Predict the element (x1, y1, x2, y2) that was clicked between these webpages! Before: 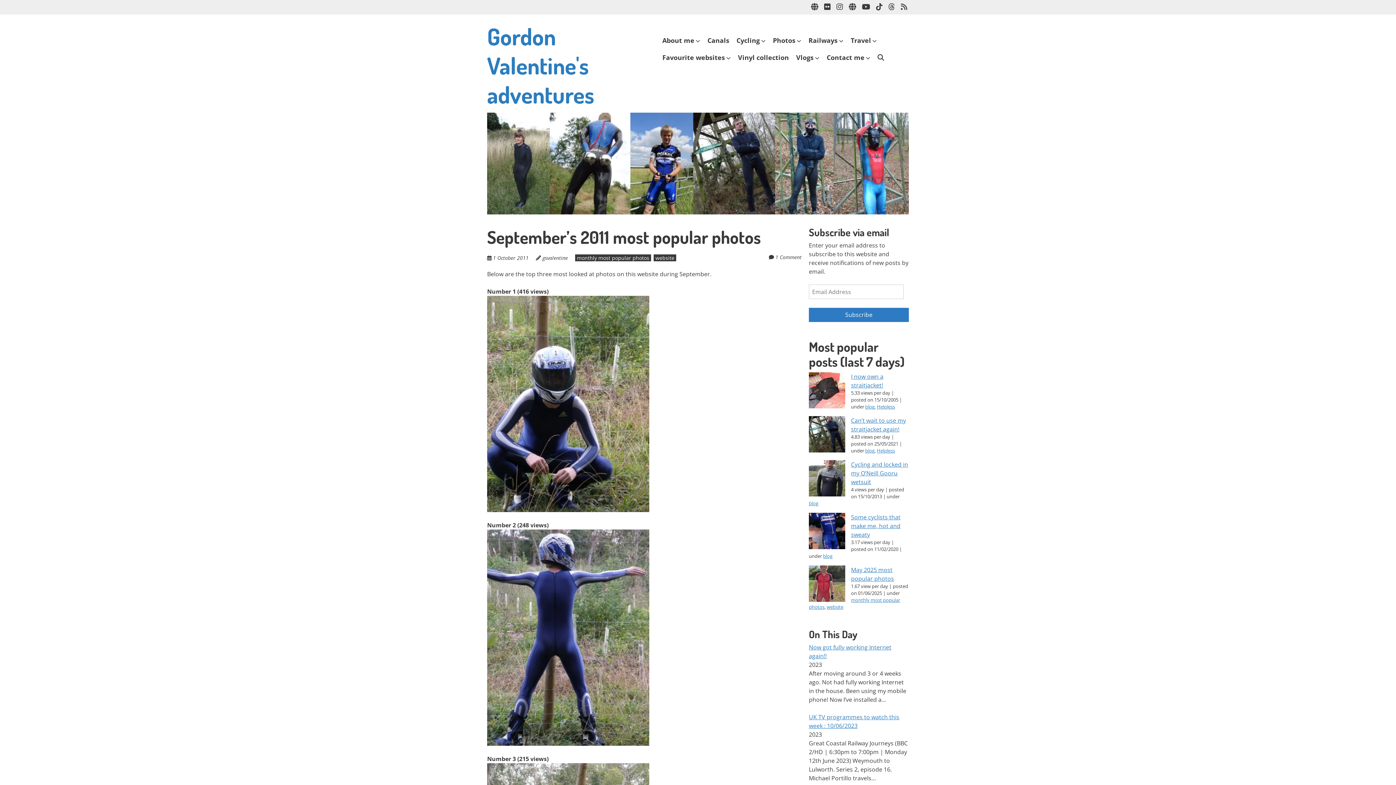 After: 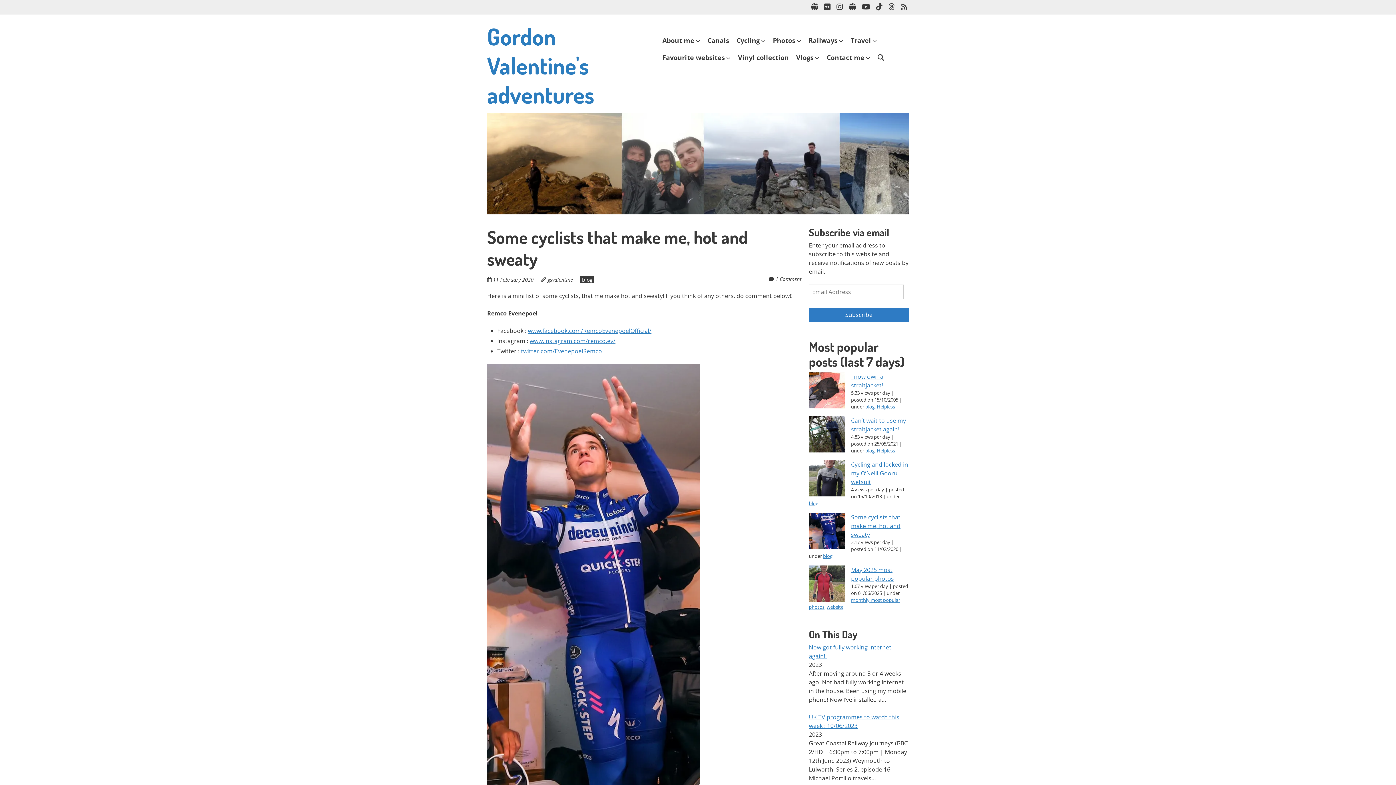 Action: label: Some cyclists that make me, hot and sweaty bbox: (851, 513, 900, 538)